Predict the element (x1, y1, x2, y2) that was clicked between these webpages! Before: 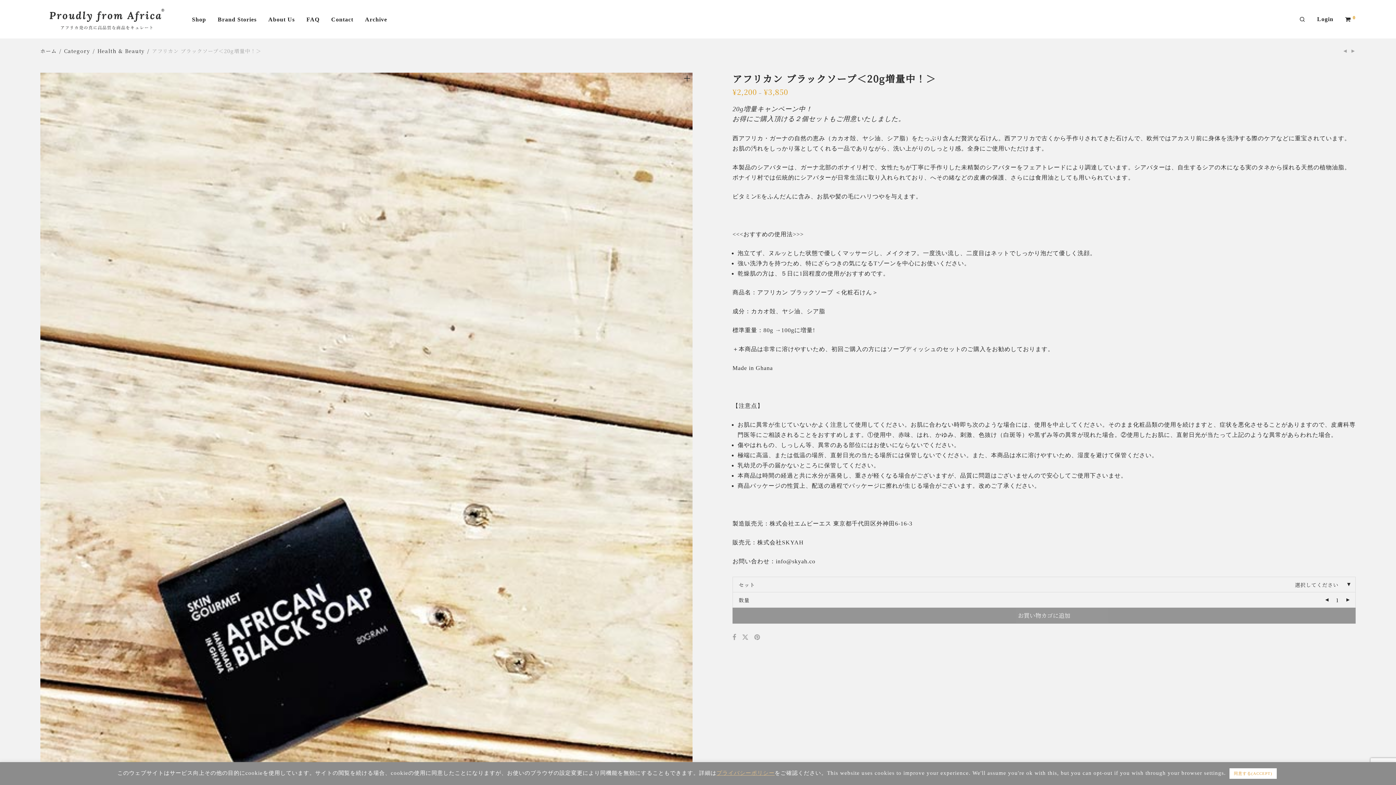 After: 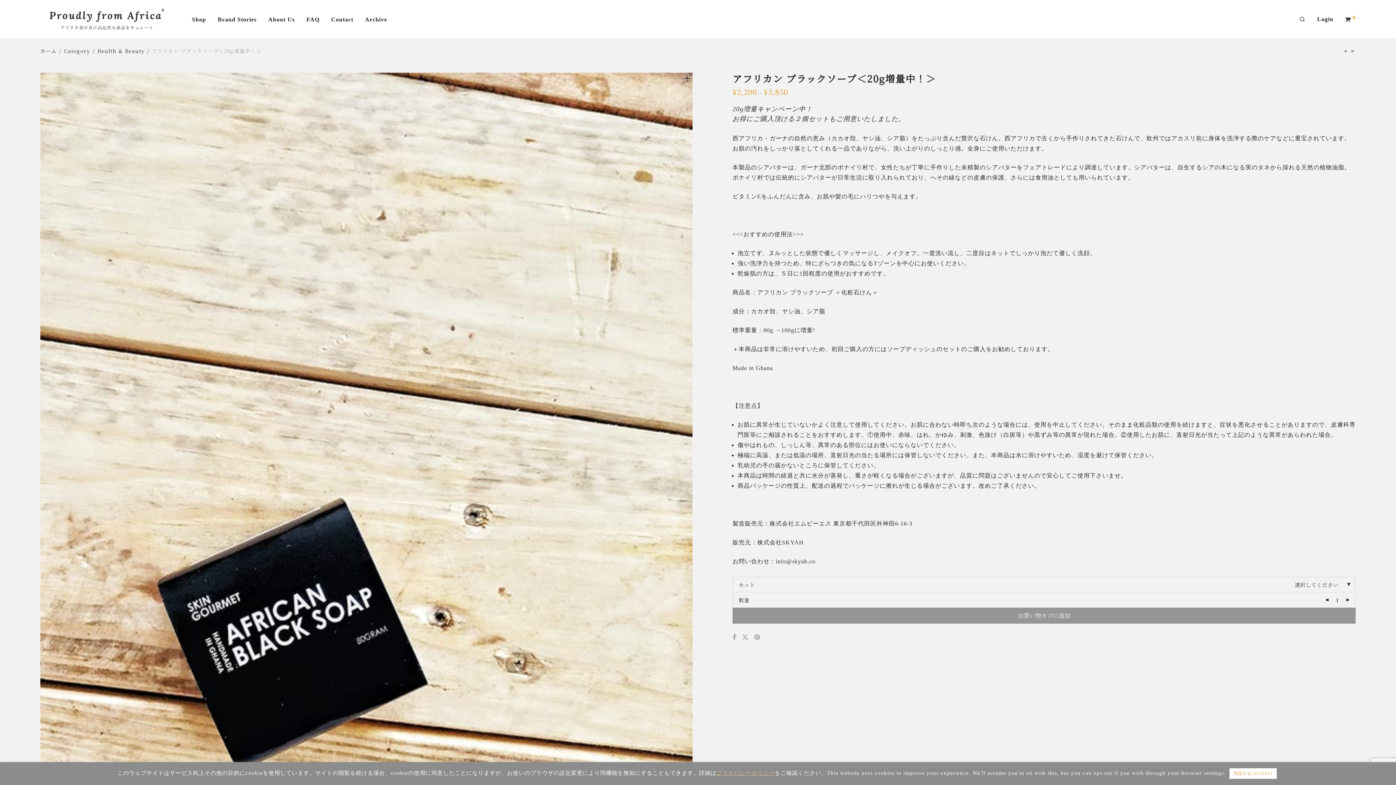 Action: bbox: (732, 608, 1356, 624) label: お買い物カゴに追加